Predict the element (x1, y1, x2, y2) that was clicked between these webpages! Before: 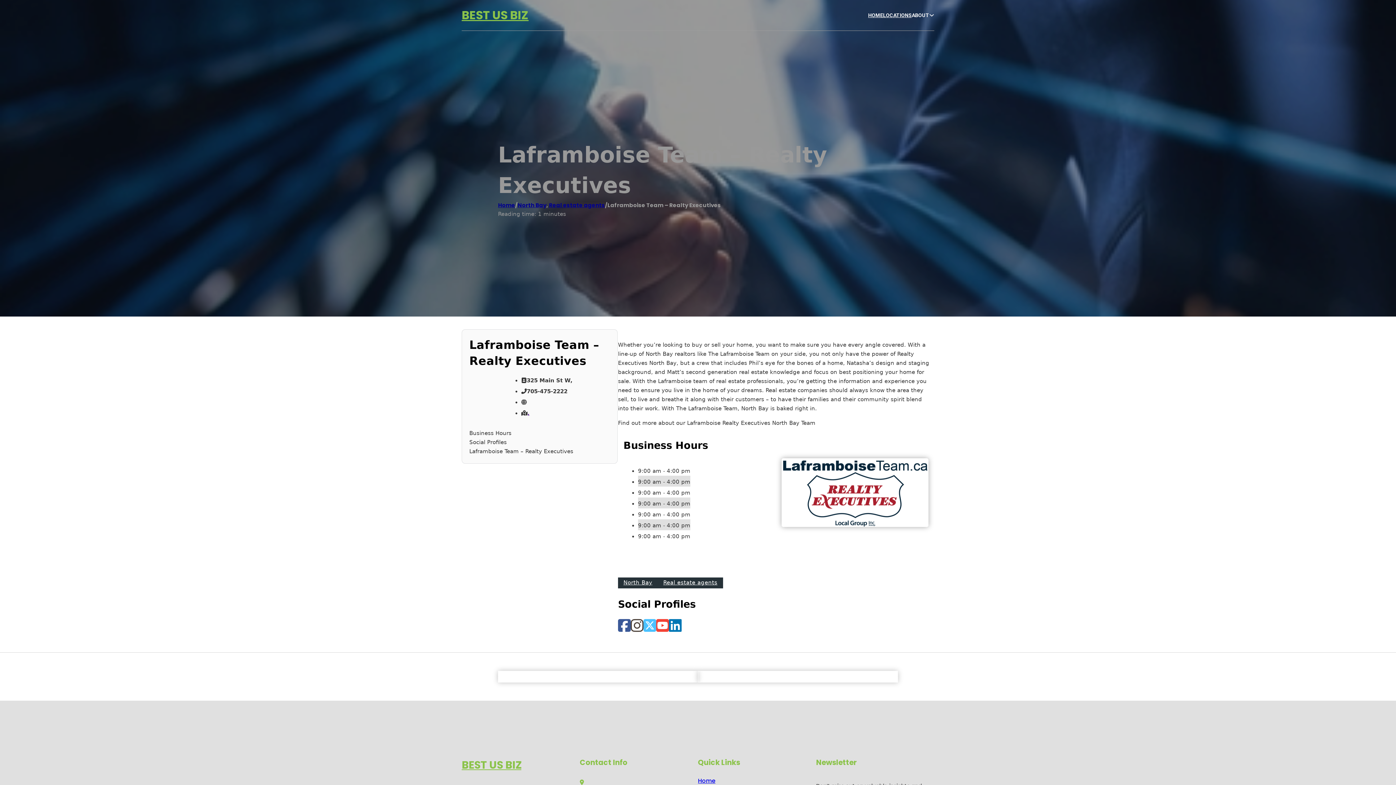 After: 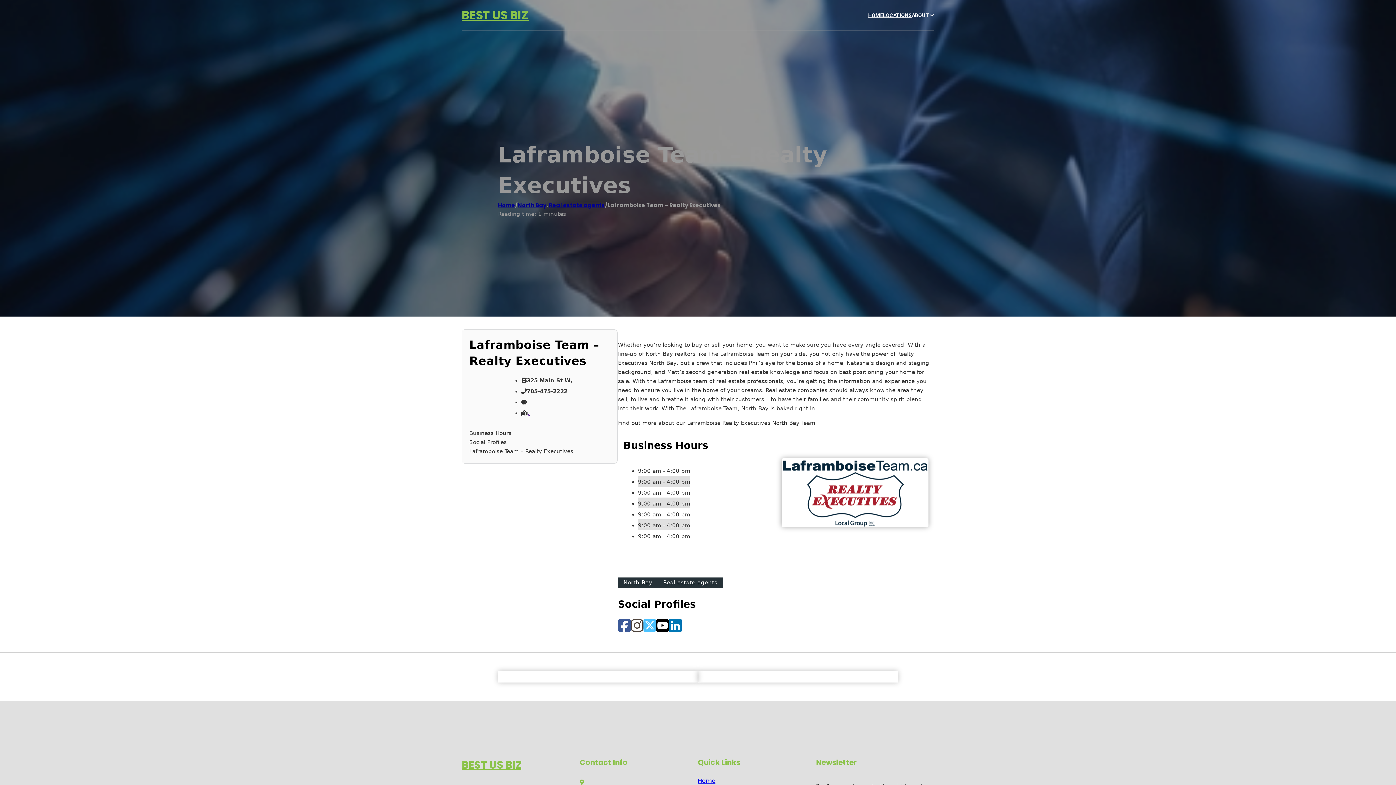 Action: bbox: (656, 618, 669, 634)